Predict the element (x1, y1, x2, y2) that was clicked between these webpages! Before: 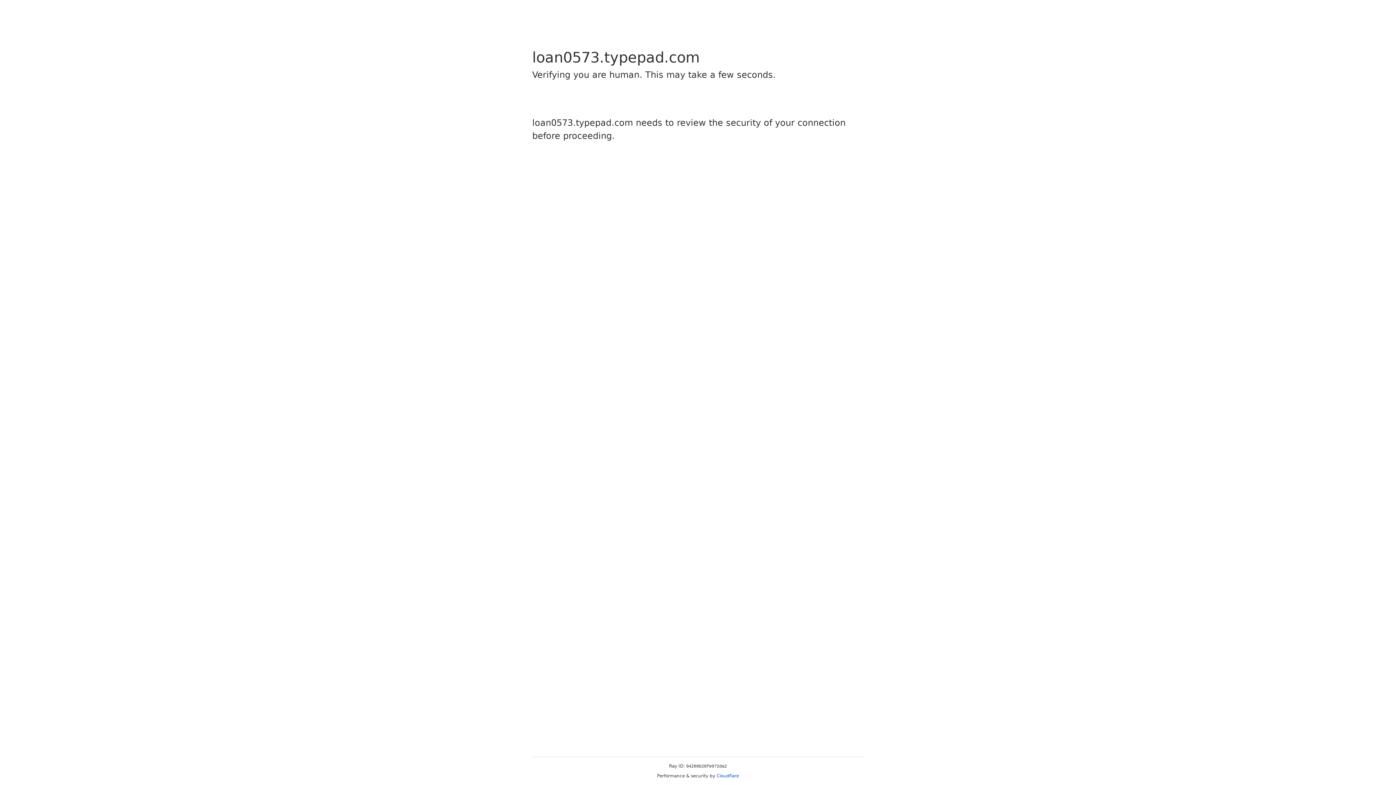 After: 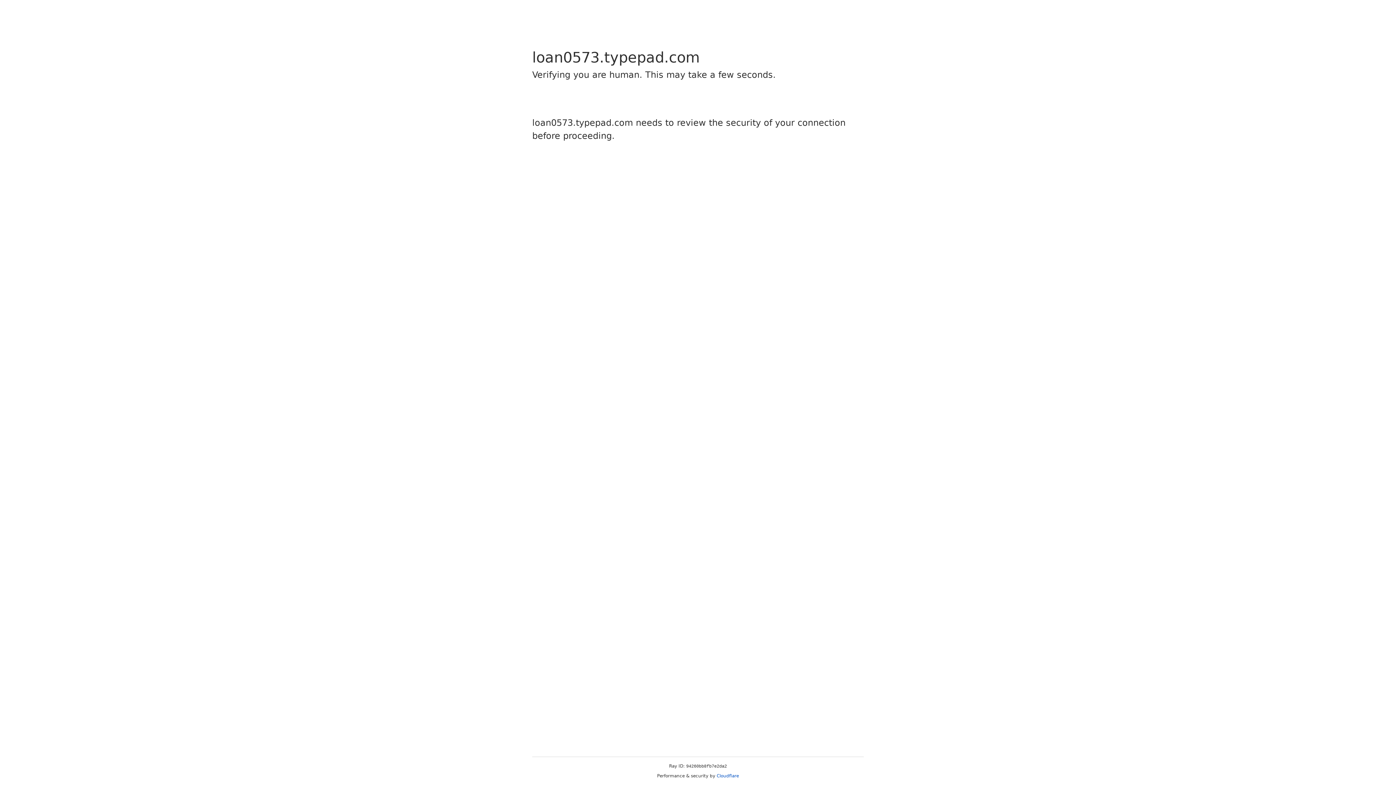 Action: label: Cloudflare bbox: (716, 773, 739, 778)